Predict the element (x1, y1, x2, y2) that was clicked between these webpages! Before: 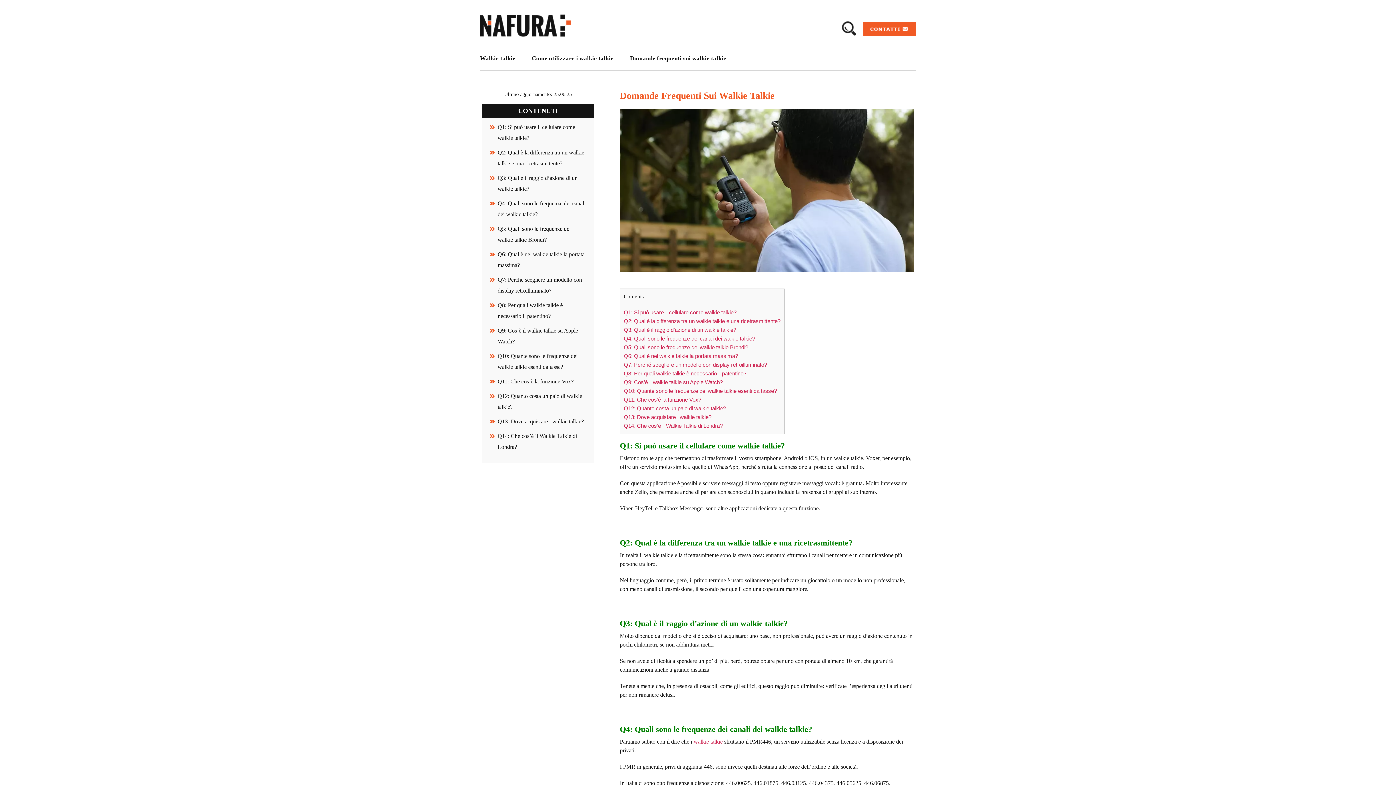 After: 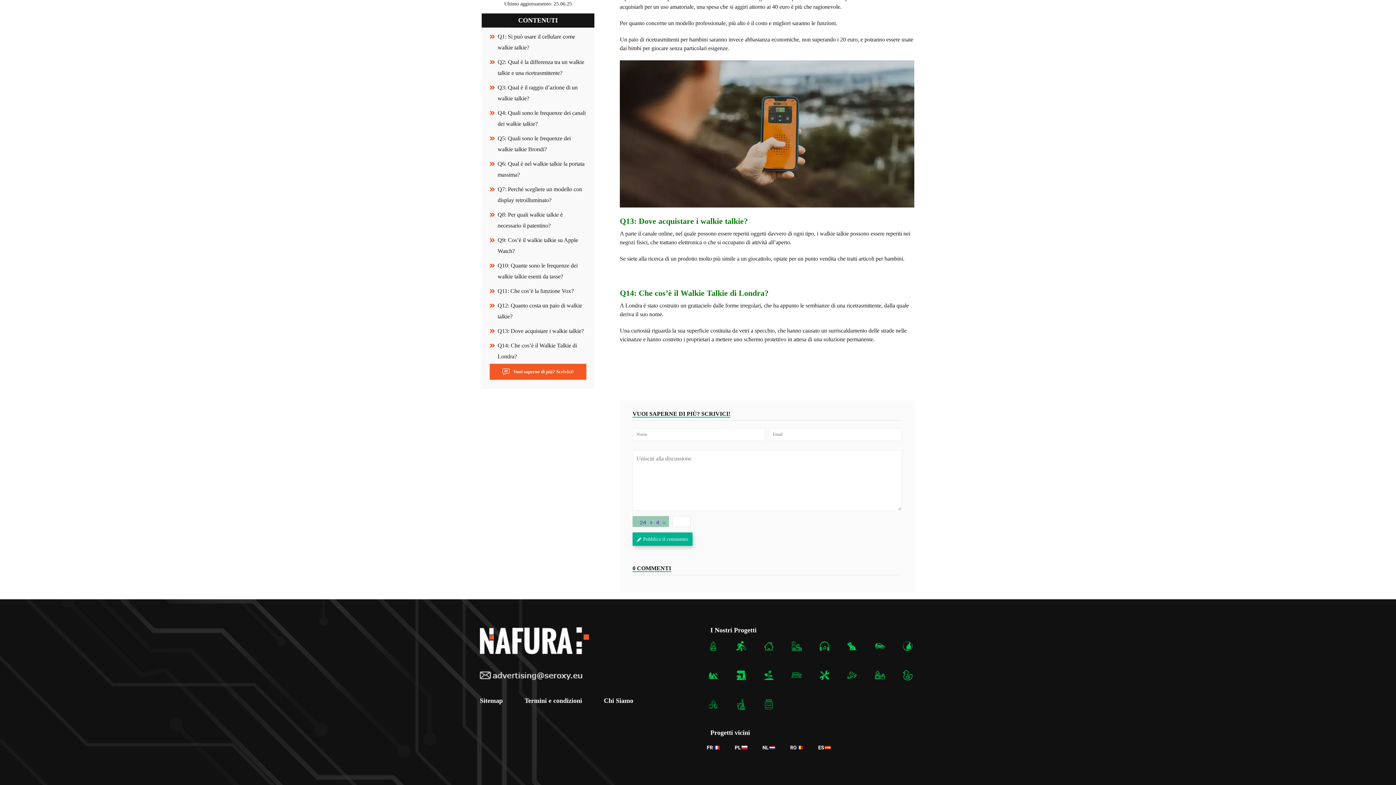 Action: bbox: (624, 414, 711, 420) label: Q13: Dove acquistare i walkie talkie?